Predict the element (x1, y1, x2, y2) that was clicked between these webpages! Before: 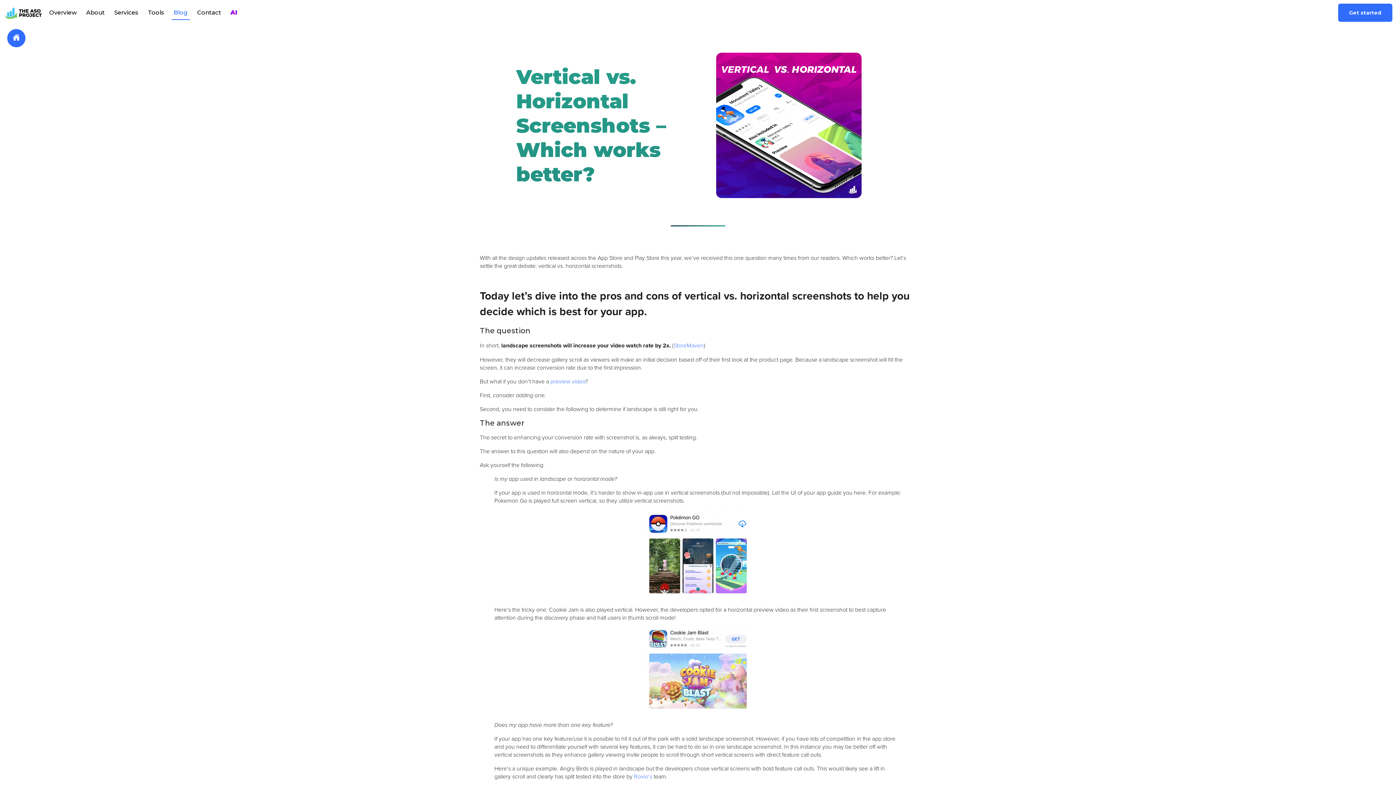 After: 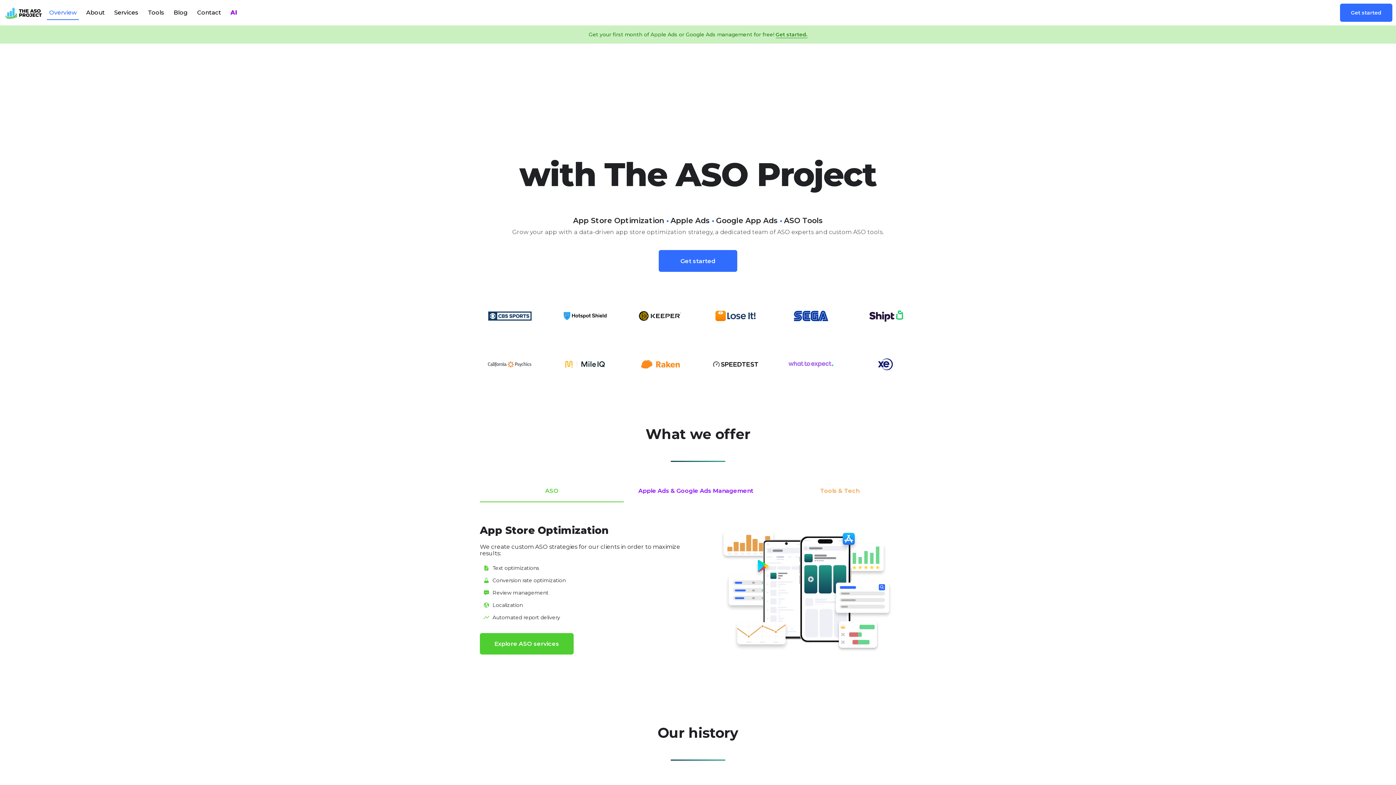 Action: bbox: (46, 5, 78, 20) label: Overview